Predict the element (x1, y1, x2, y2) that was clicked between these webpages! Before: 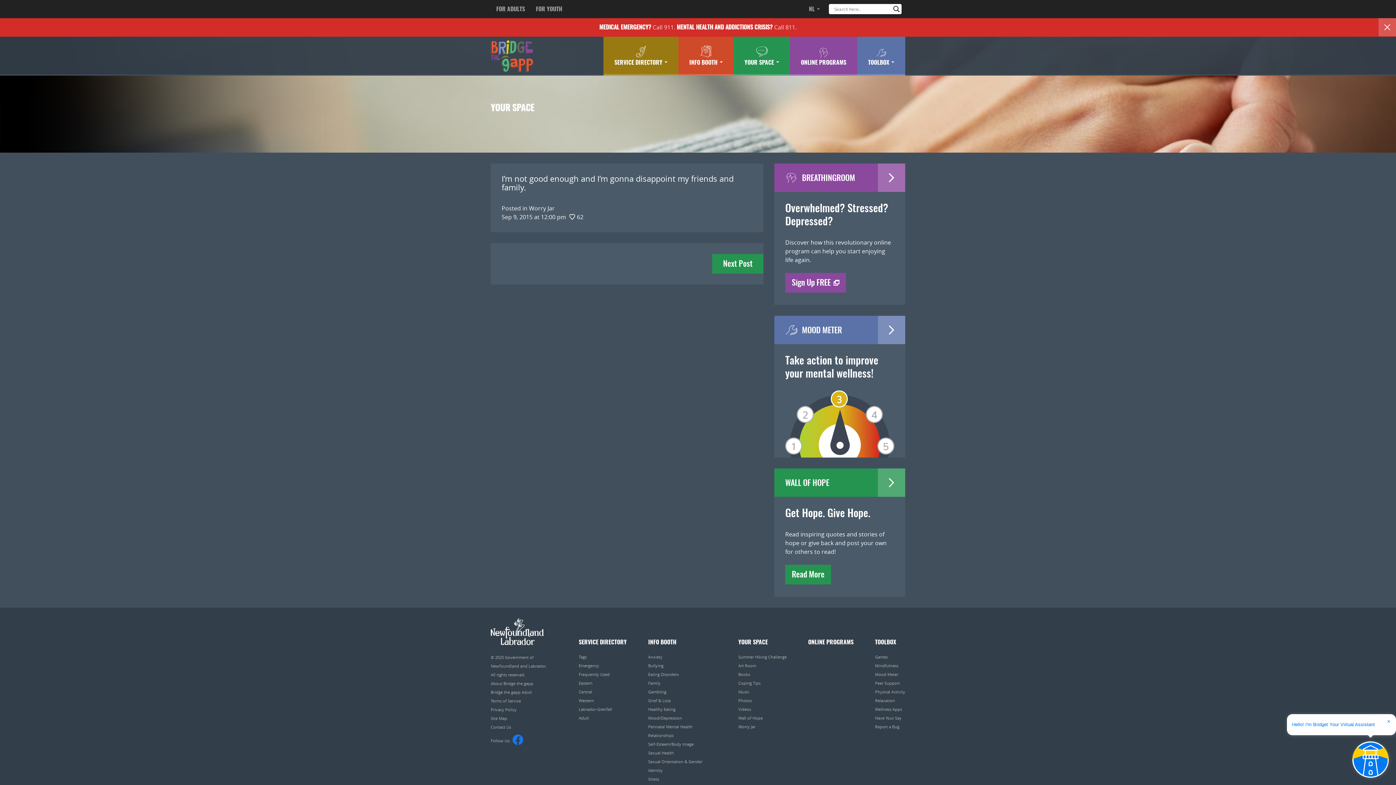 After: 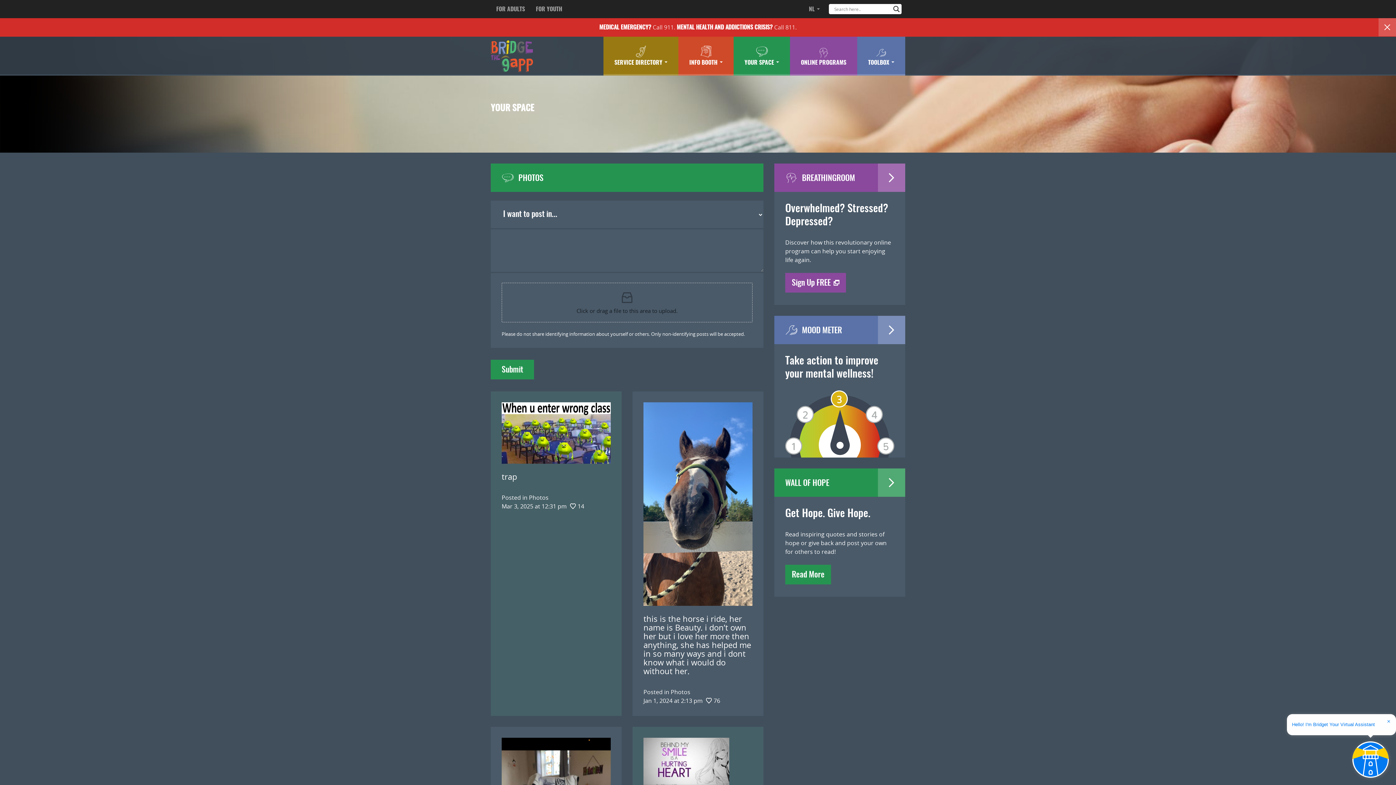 Action: label: Photos bbox: (738, 698, 752, 703)